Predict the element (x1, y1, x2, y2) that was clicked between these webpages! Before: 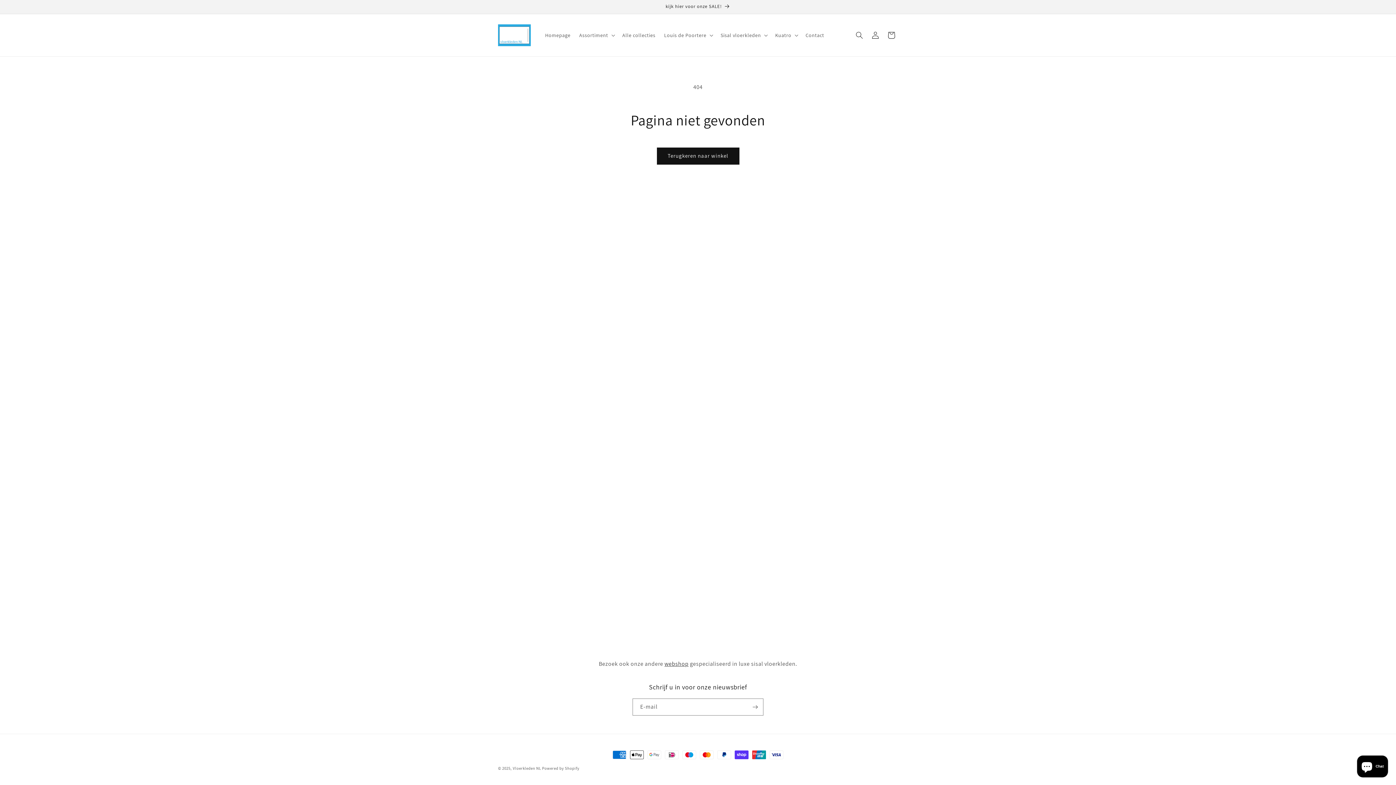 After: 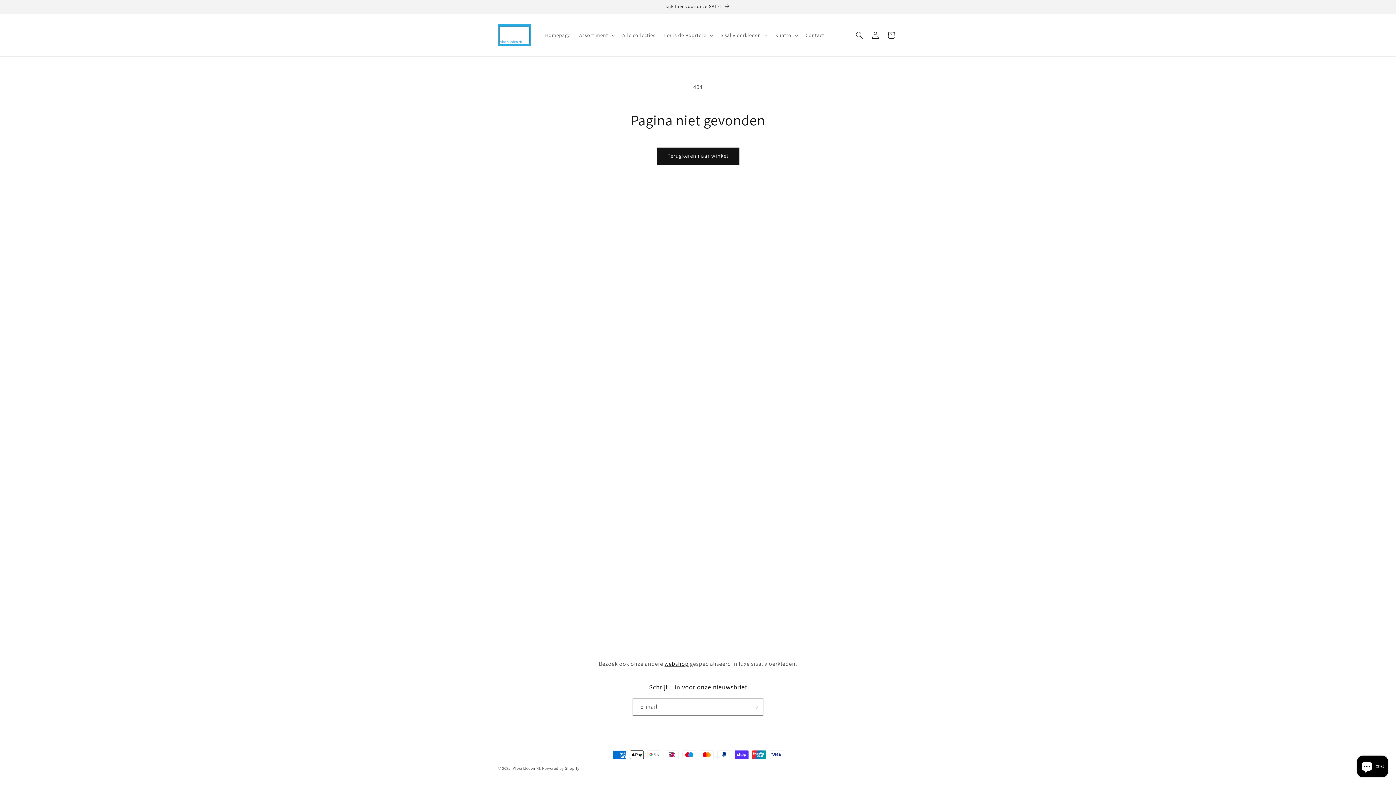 Action: label: webshop bbox: (664, 660, 688, 668)